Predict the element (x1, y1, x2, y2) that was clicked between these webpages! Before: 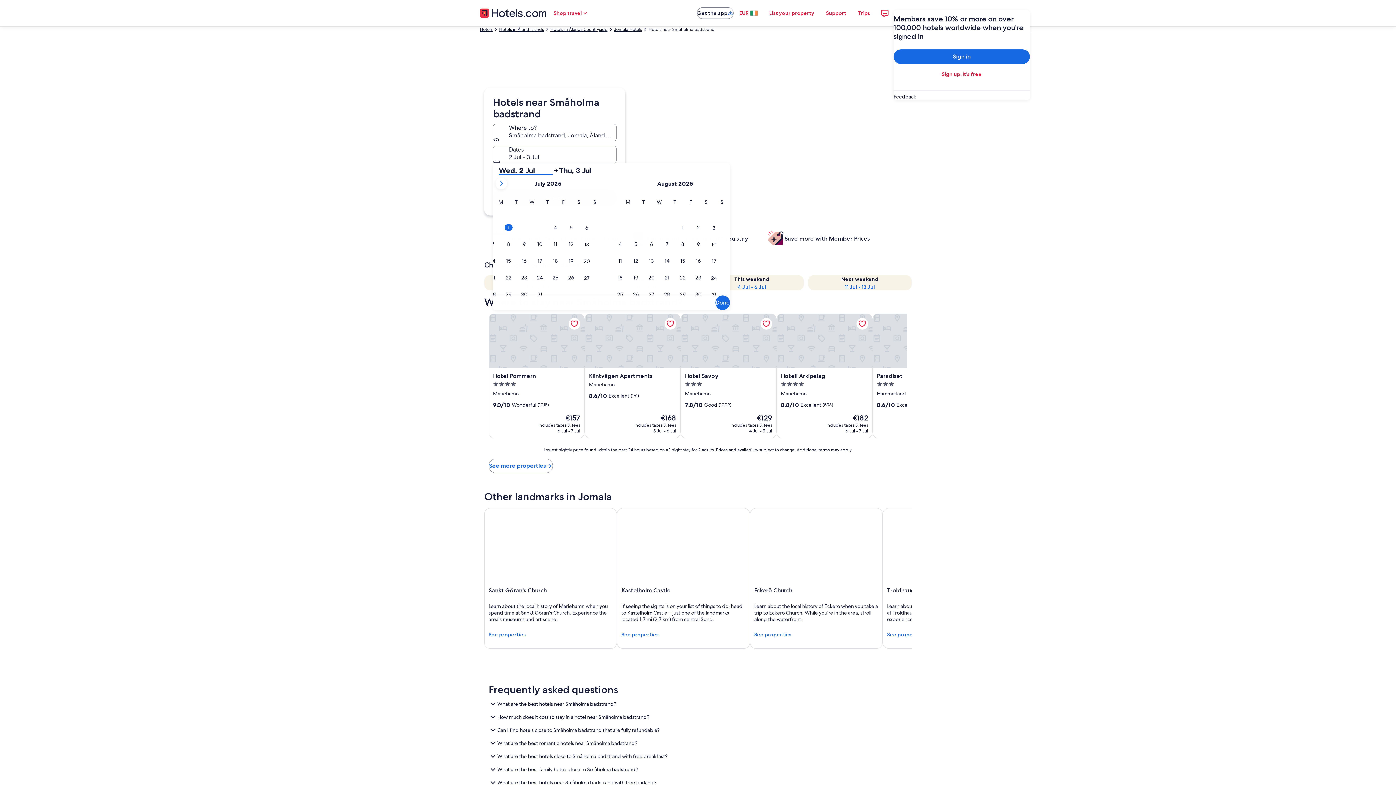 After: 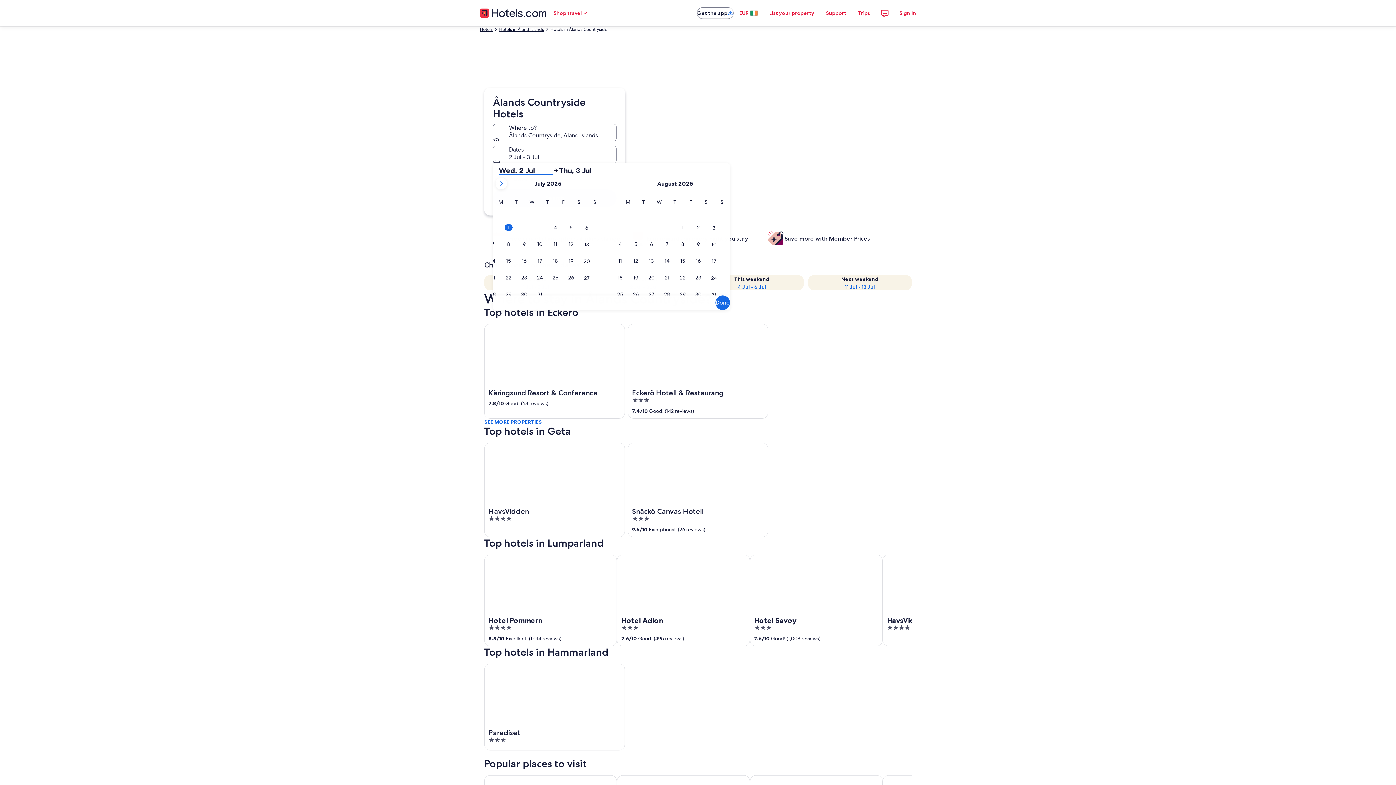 Action: bbox: (550, 26, 607, 32) label: Hotels in Ålands Countryside